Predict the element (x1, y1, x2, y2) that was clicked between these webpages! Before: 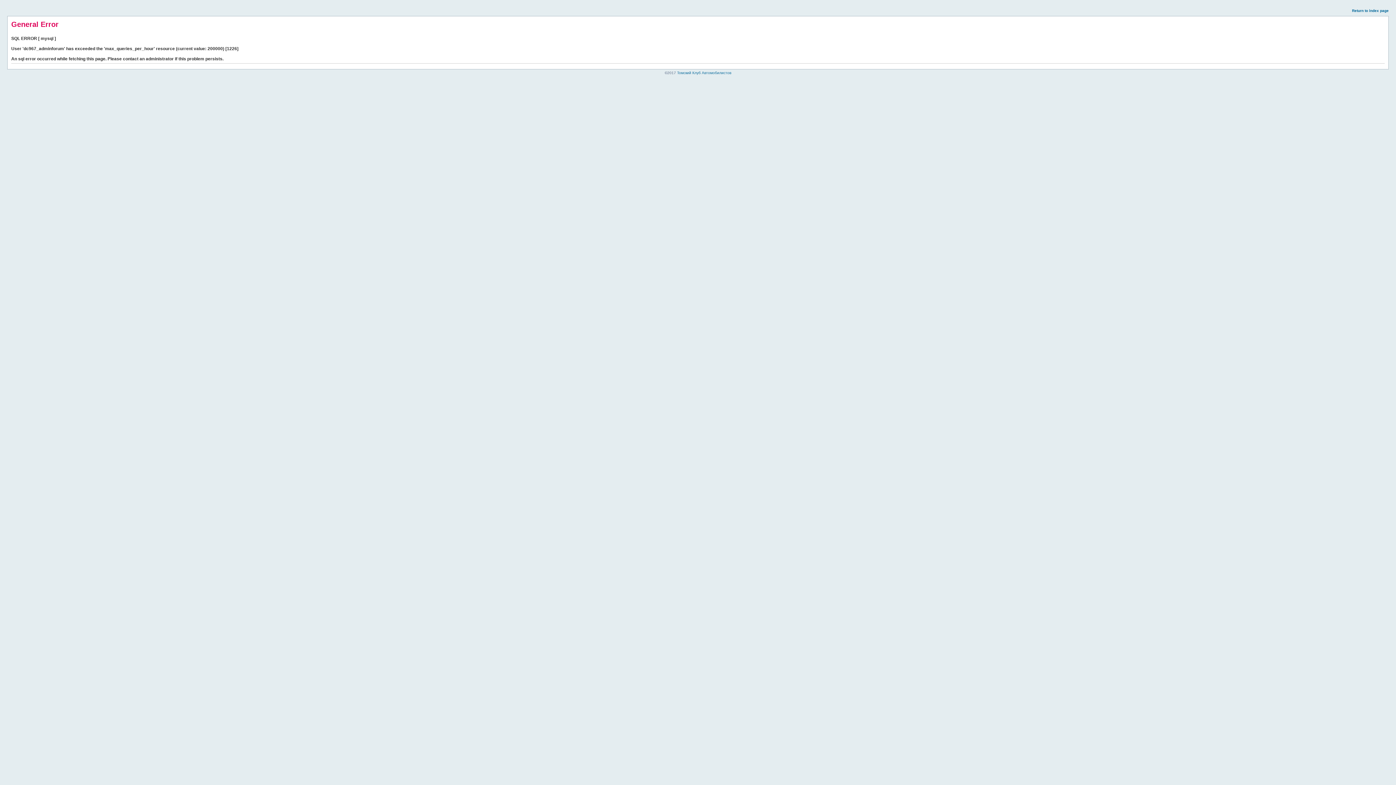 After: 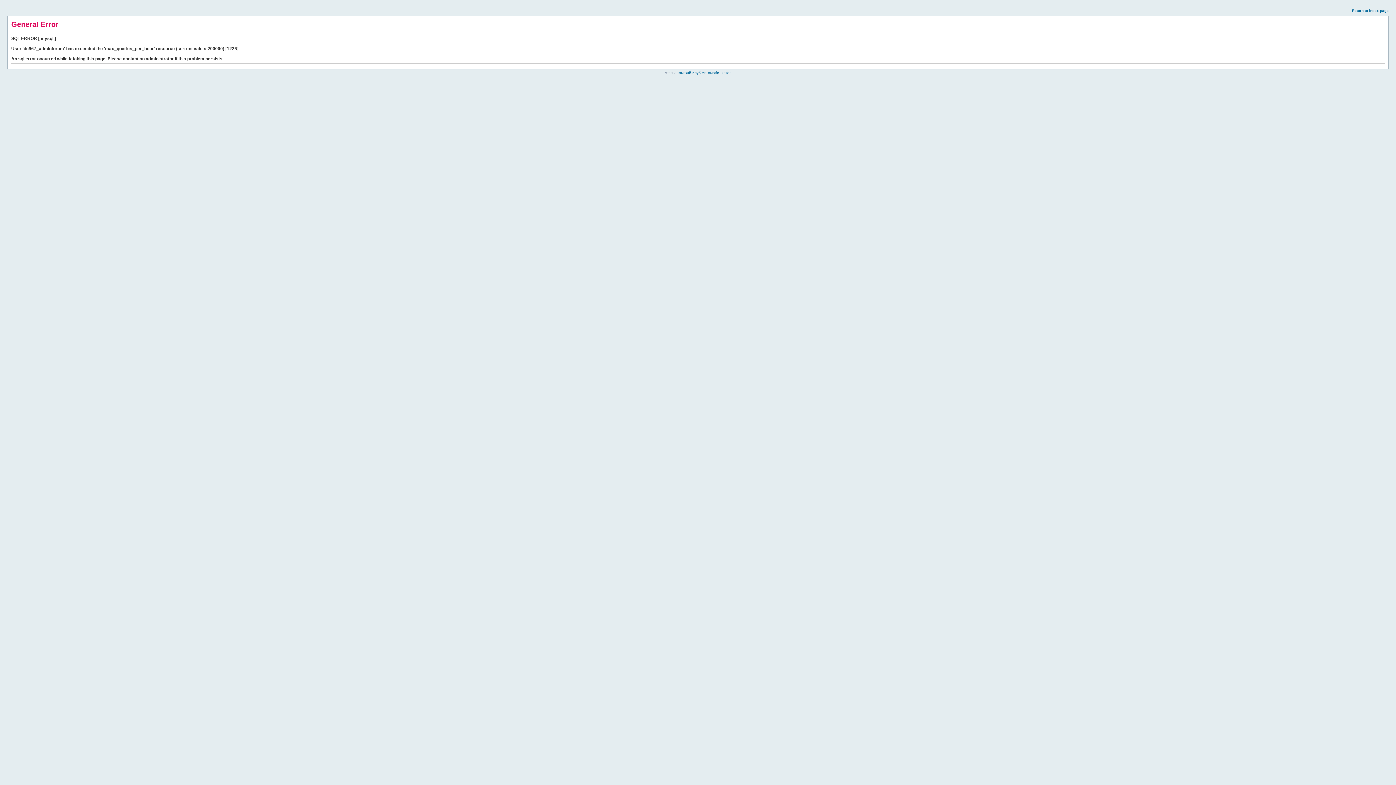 Action: label: Return to index page bbox: (1352, 8, 1389, 12)